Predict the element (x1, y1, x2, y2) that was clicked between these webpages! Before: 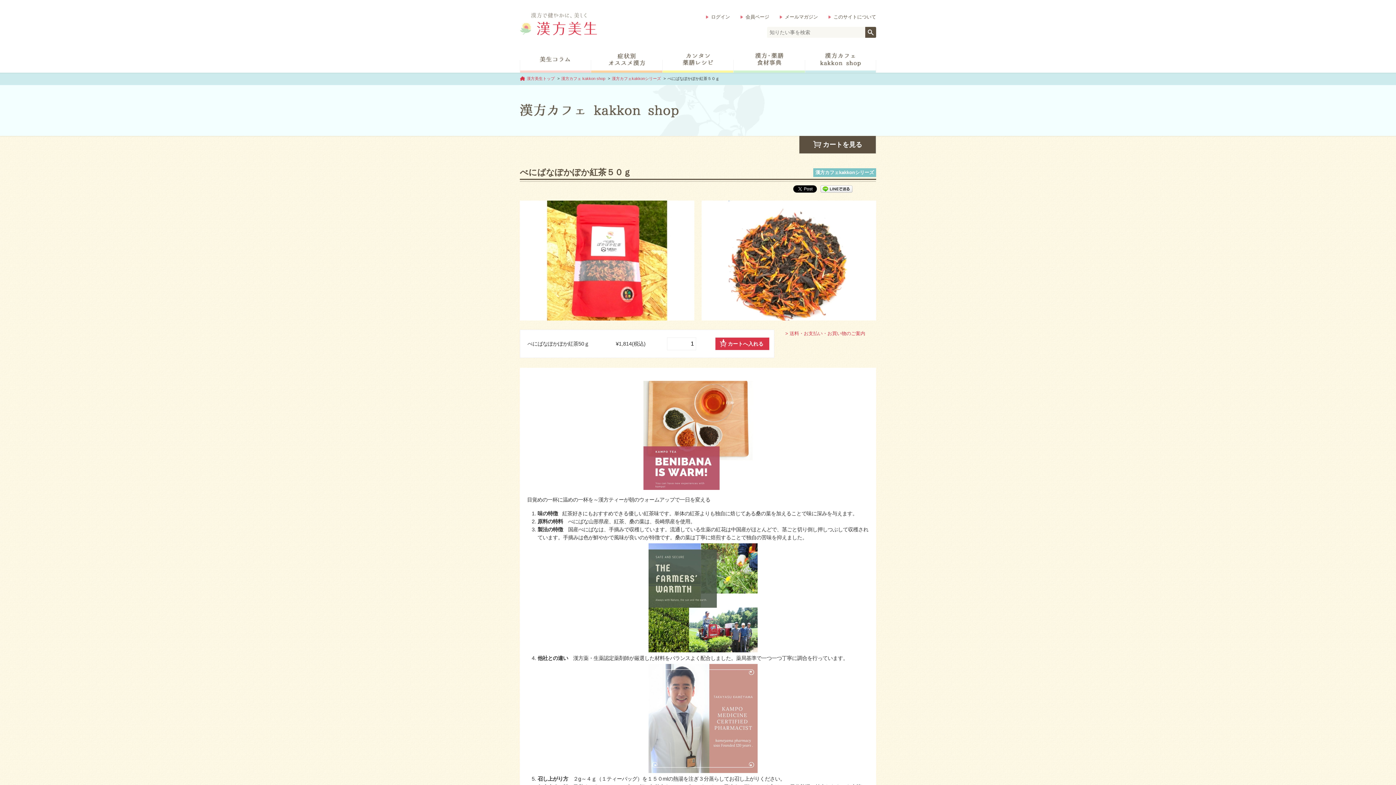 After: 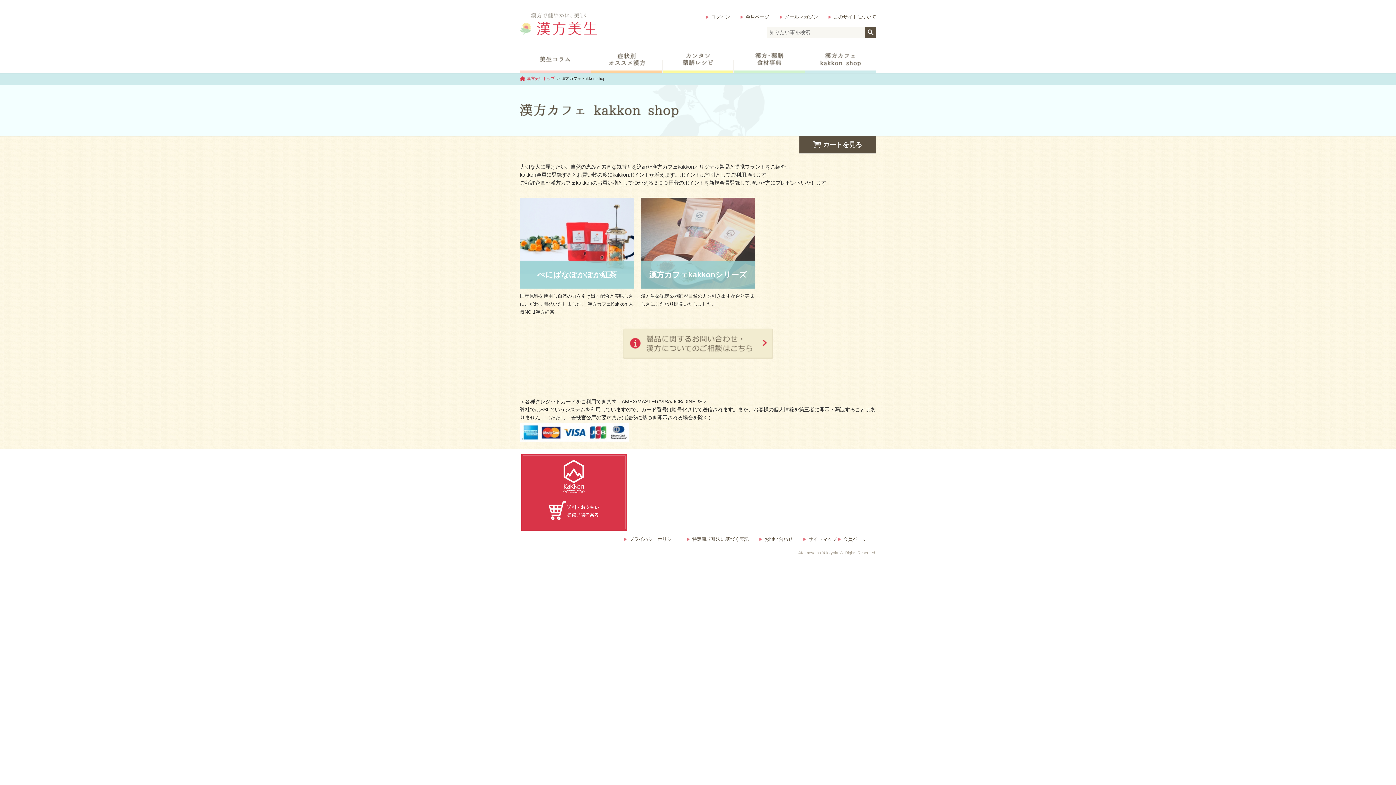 Action: bbox: (805, 47, 876, 72)